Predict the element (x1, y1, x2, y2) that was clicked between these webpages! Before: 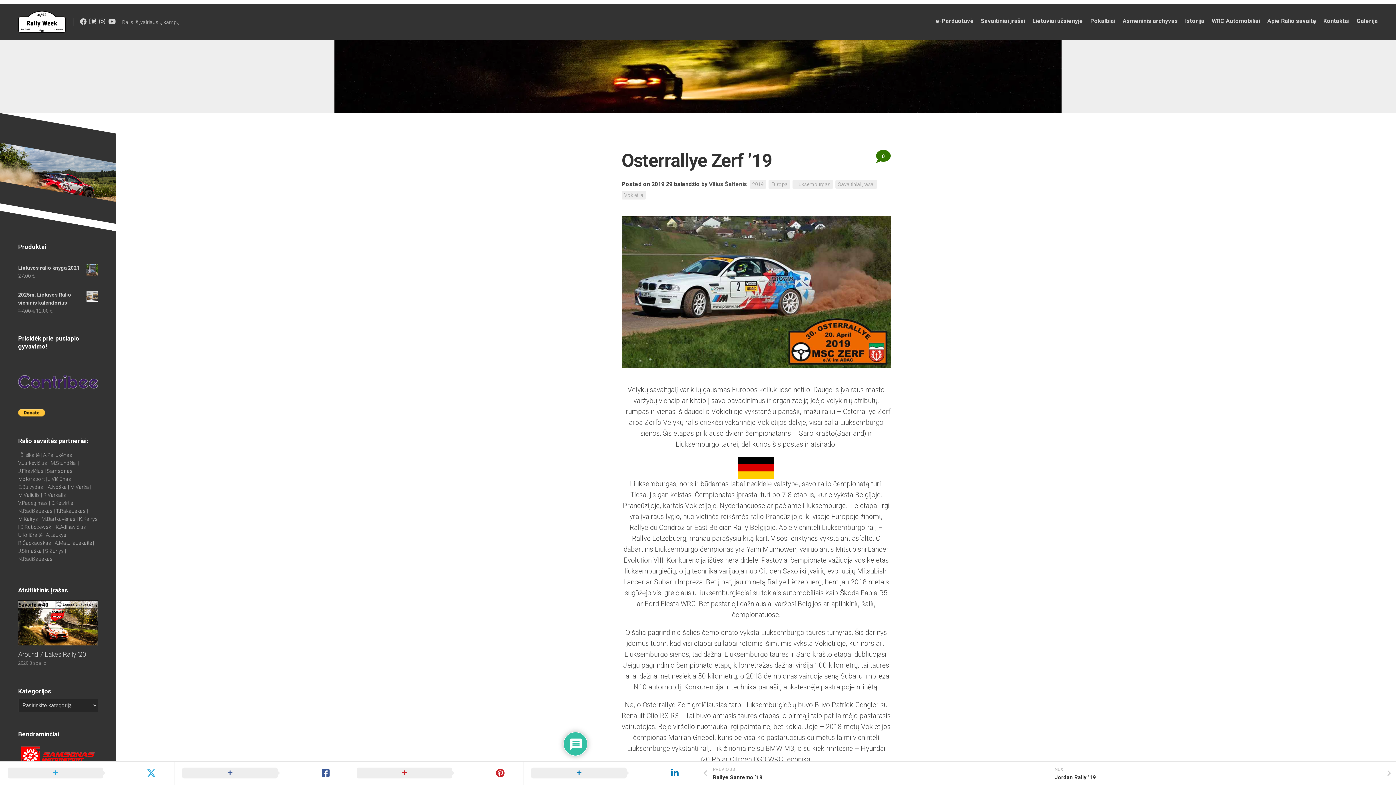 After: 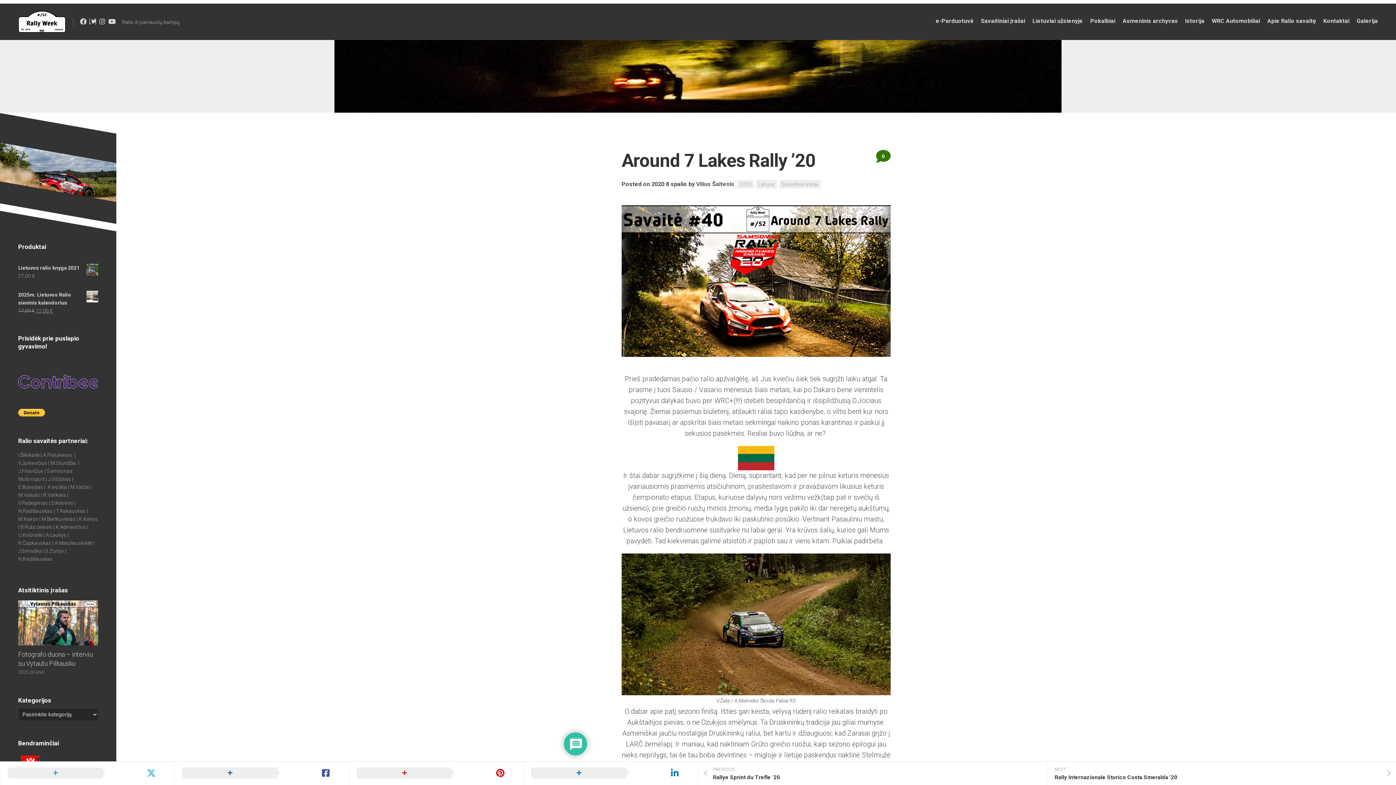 Action: bbox: (18, 600, 98, 645)